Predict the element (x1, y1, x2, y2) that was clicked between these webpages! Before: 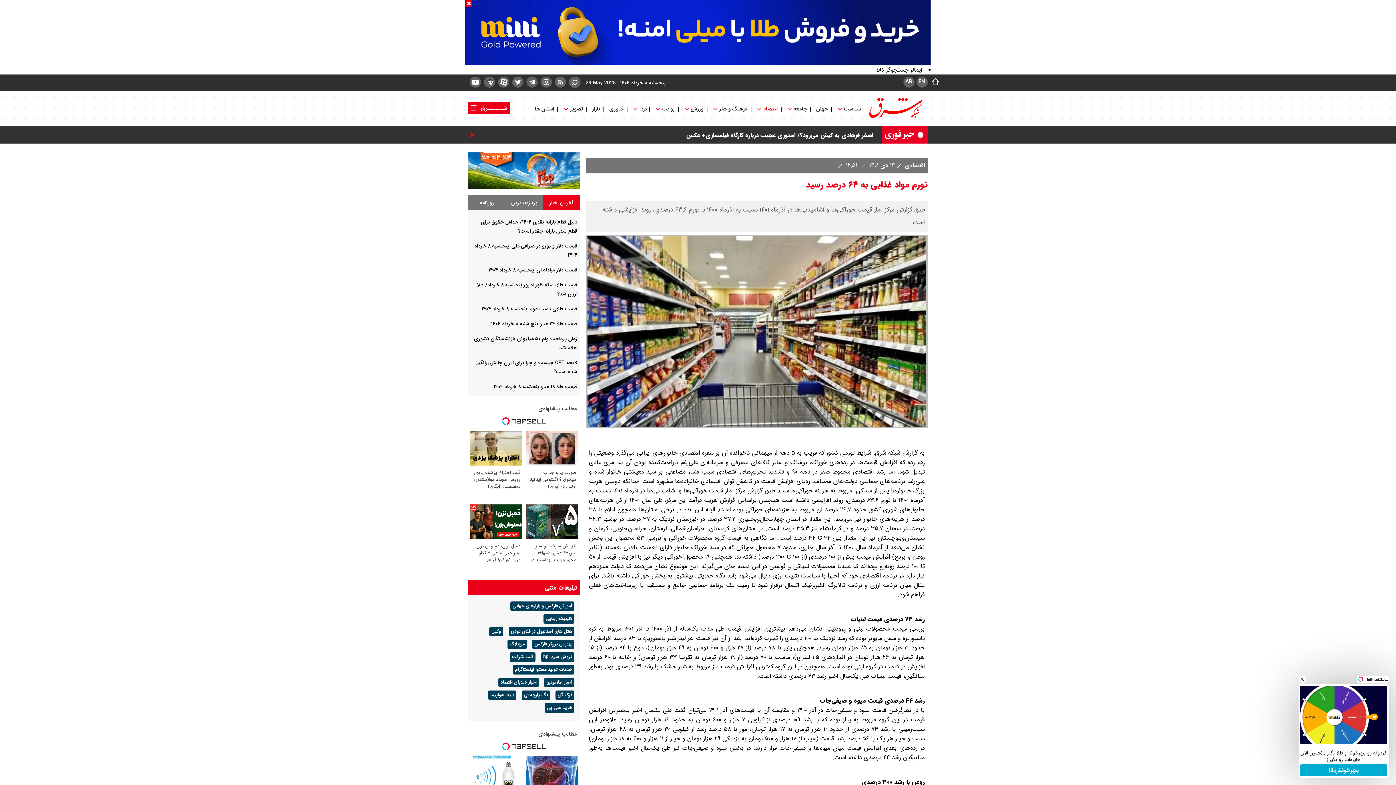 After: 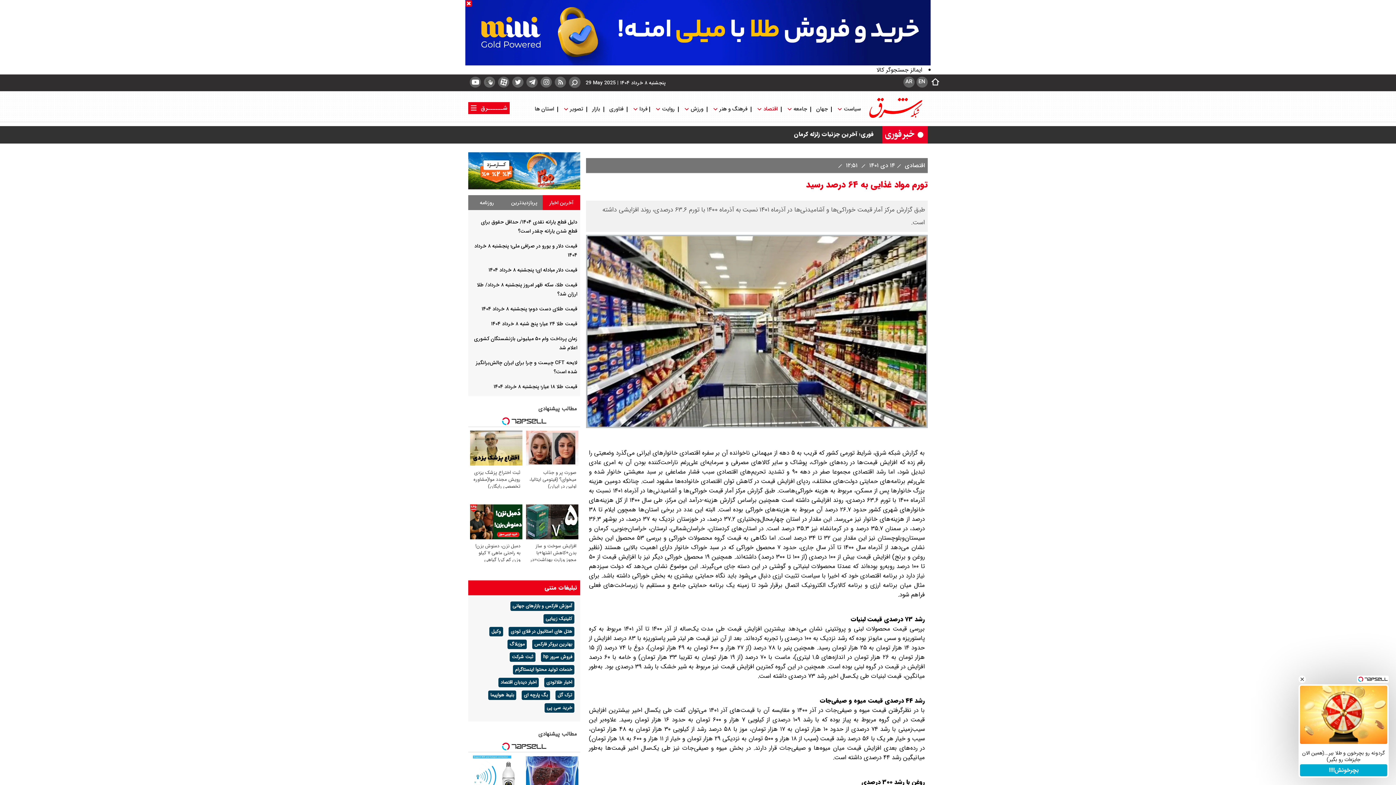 Action: bbox: (686, 130, 873, 139) label: اصغر فرهادی به کیش می‌رود؟/ استوری عجیب درباره کارگاه فیلمسازی+ عکس